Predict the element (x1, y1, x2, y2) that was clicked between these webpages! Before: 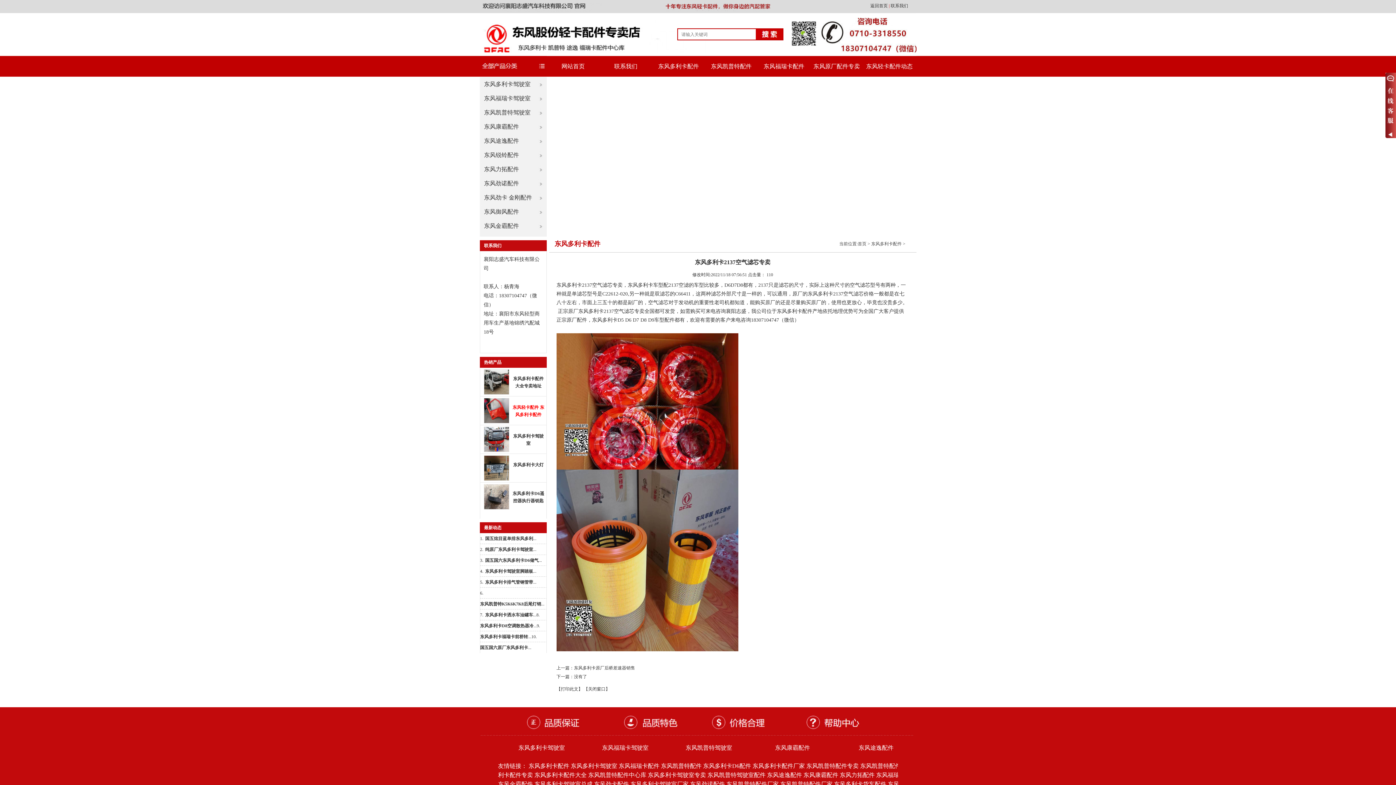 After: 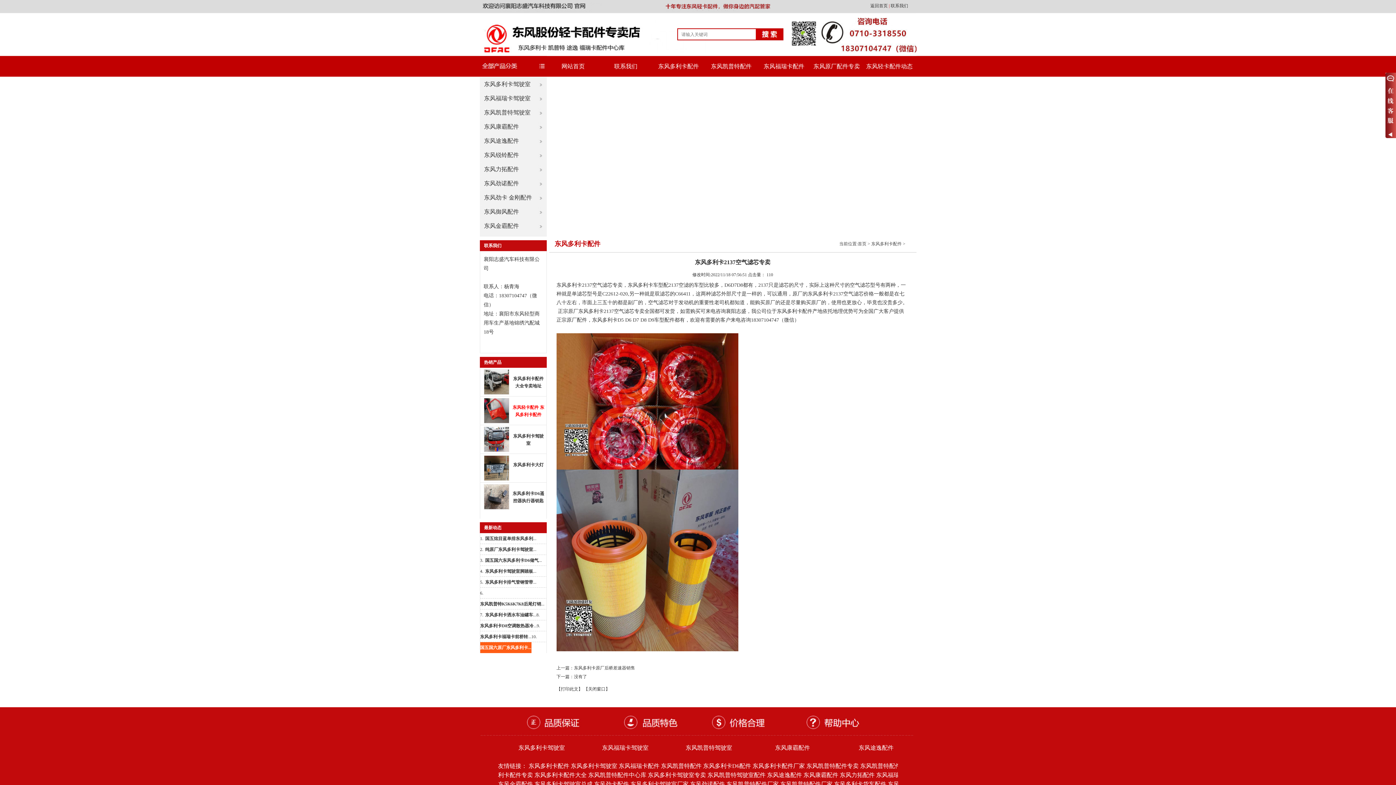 Action: label: 国五国六原厂东风多利卡... bbox: (480, 642, 531, 653)